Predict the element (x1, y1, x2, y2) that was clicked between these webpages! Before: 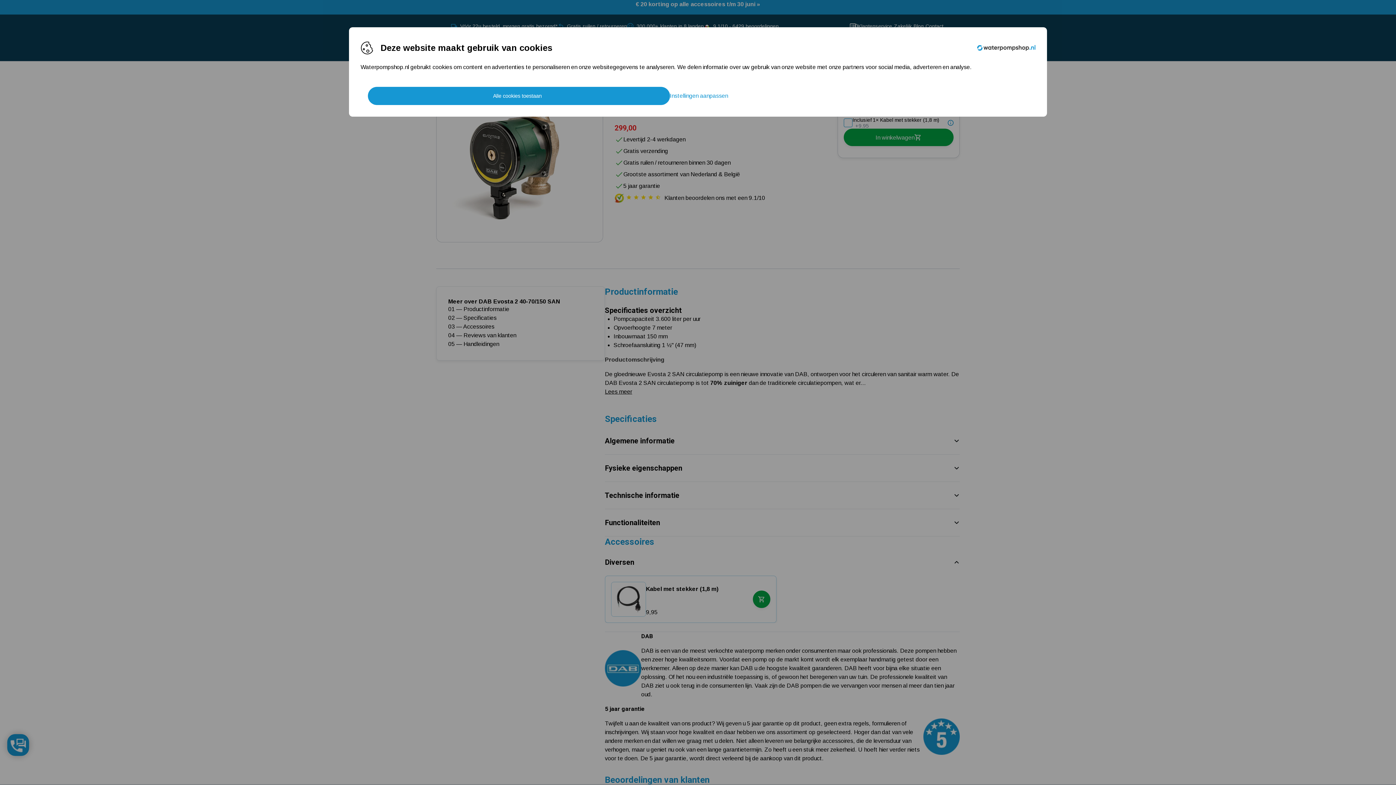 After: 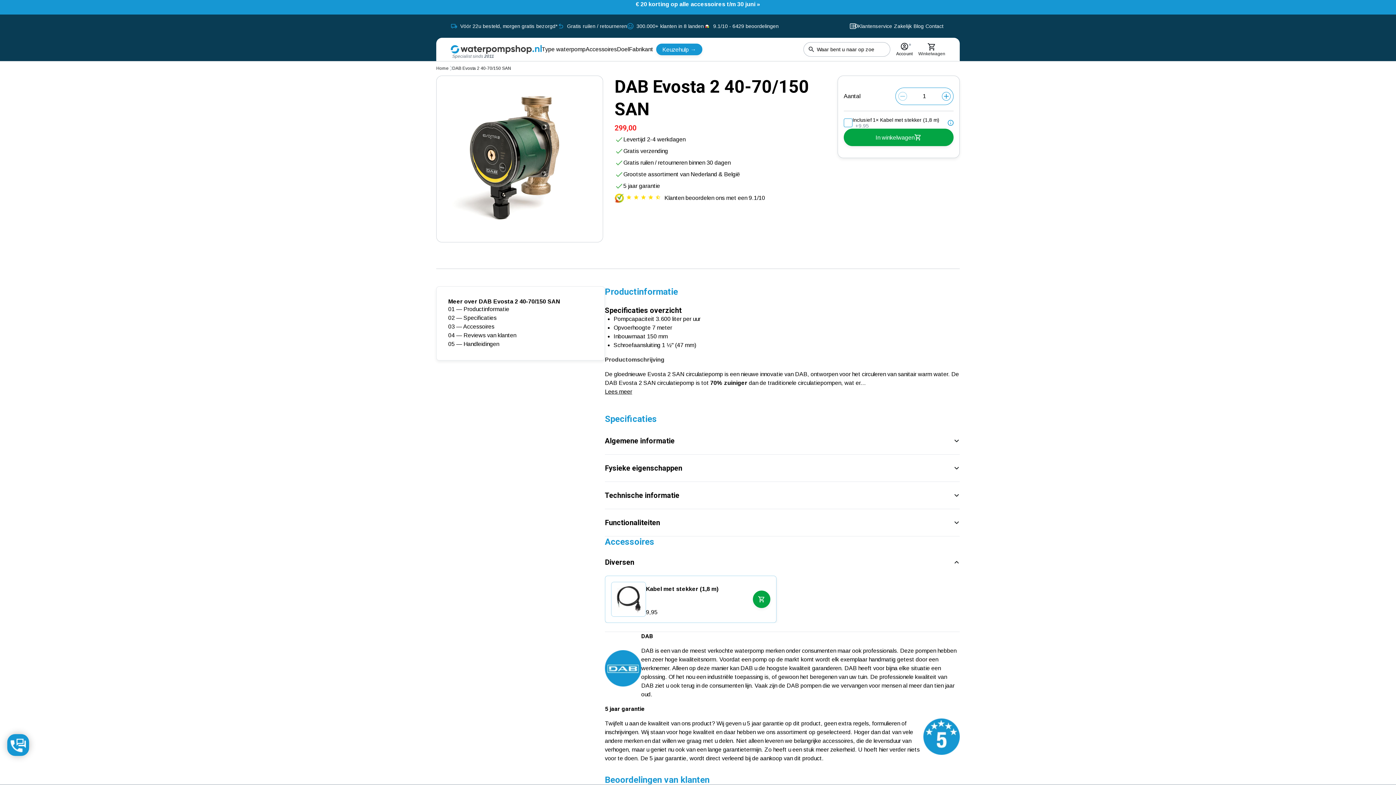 Action: label: Alle cookies toestaan bbox: (368, 86, 670, 105)